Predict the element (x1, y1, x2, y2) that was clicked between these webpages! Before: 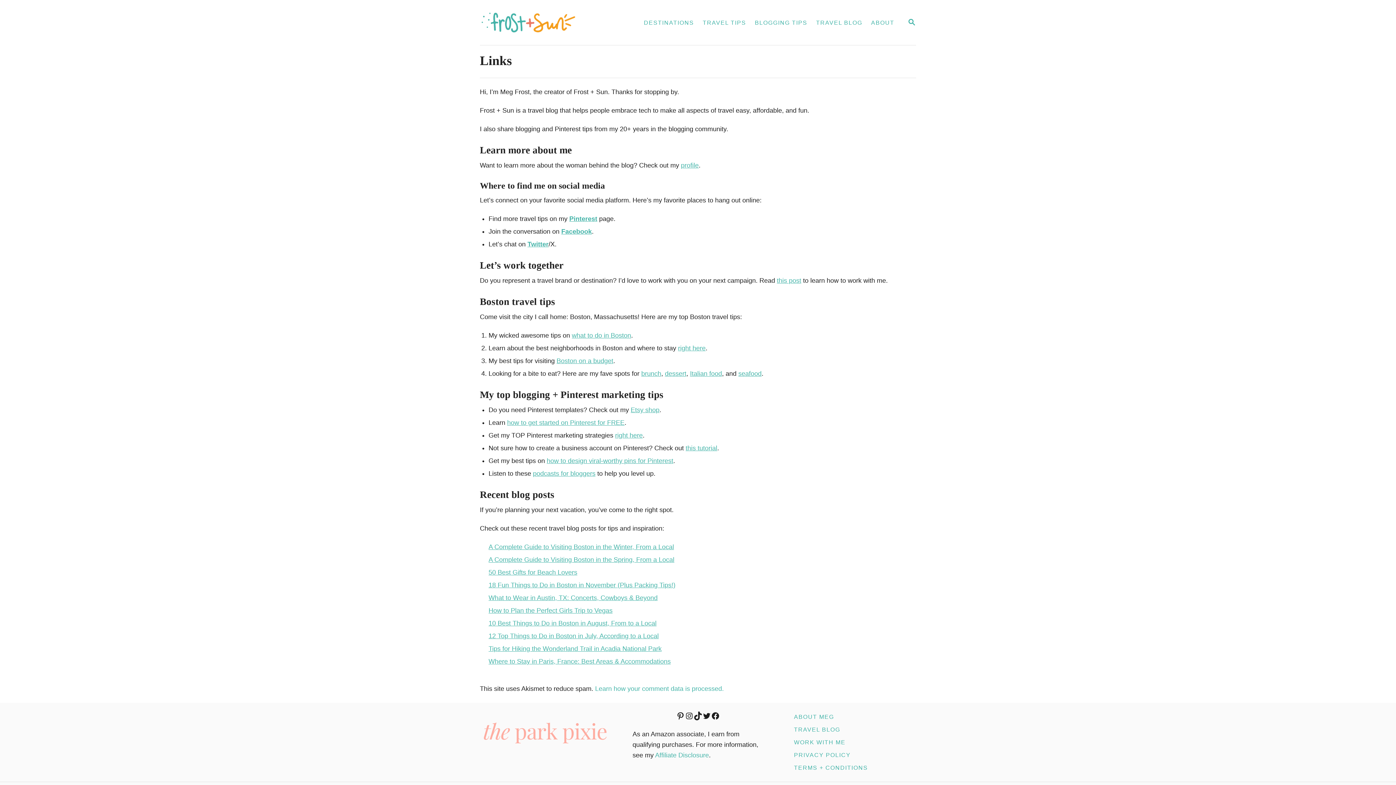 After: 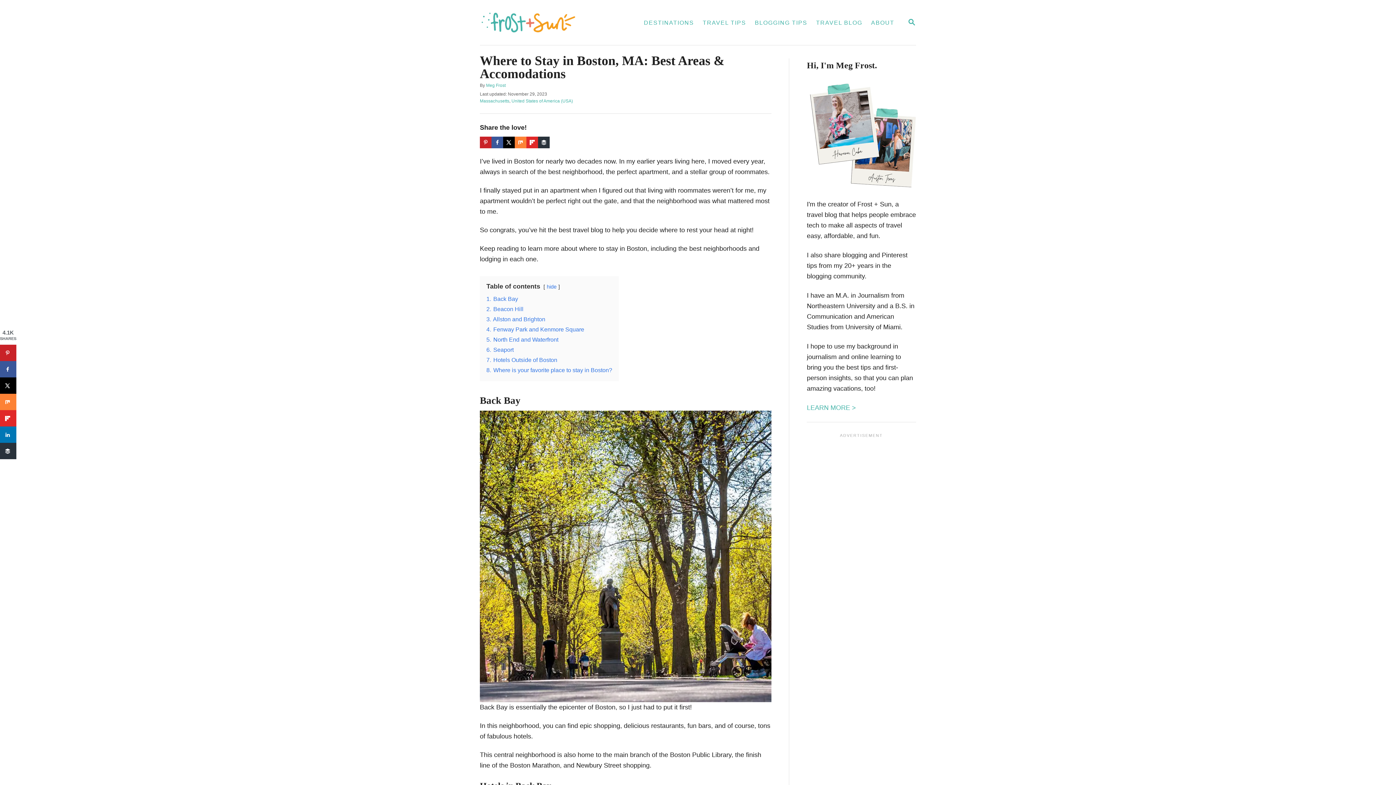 Action: bbox: (678, 344, 705, 352) label: right here